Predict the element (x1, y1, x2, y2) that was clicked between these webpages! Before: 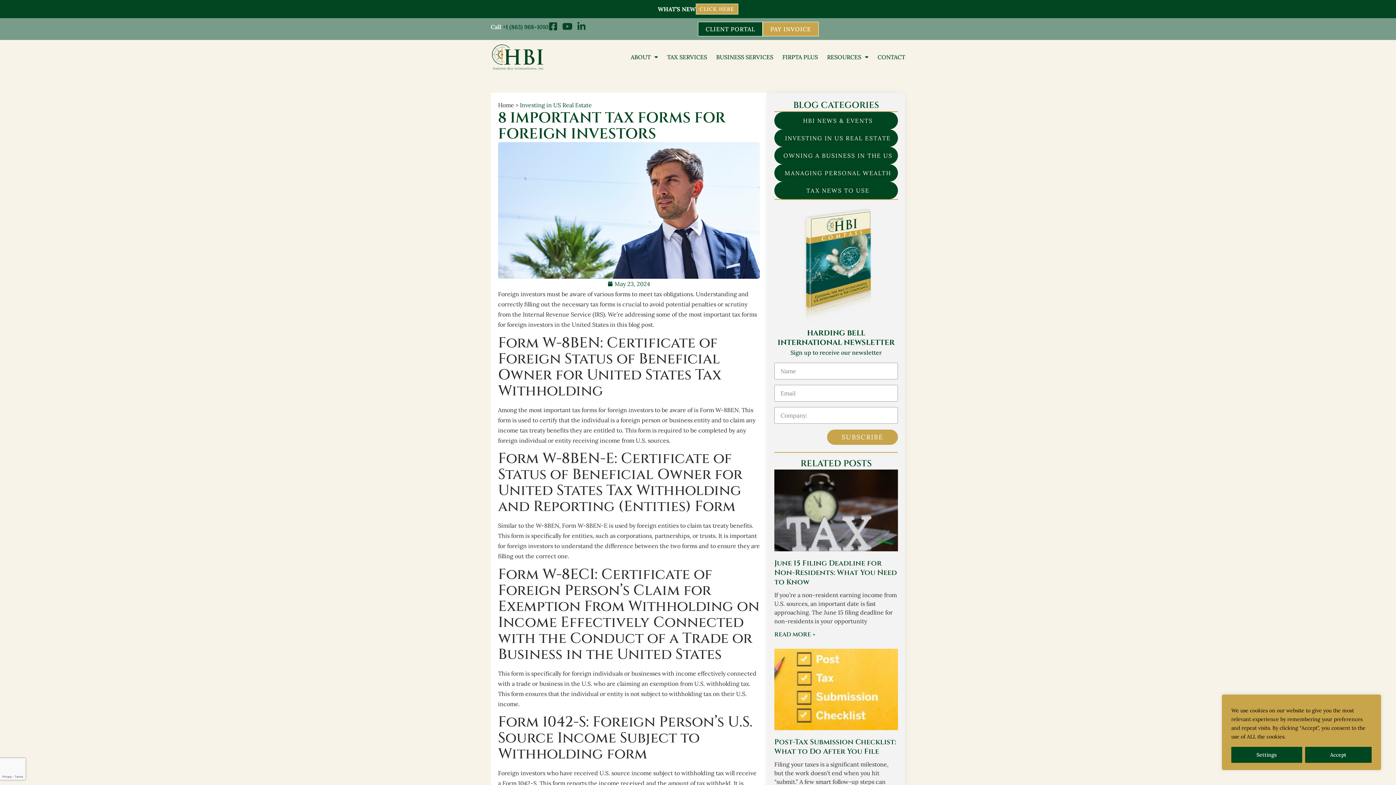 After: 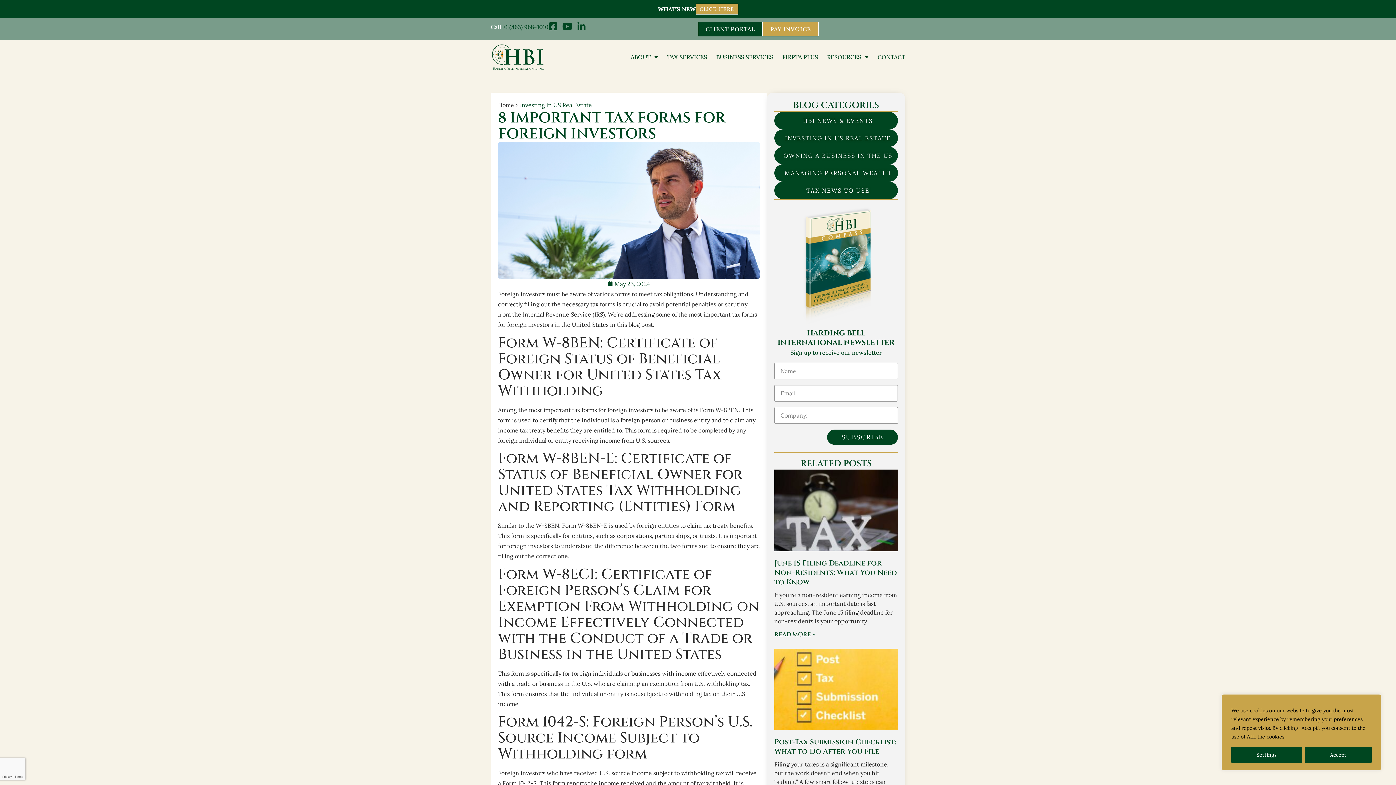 Action: bbox: (827, 429, 898, 445) label: SUBSCRIBE